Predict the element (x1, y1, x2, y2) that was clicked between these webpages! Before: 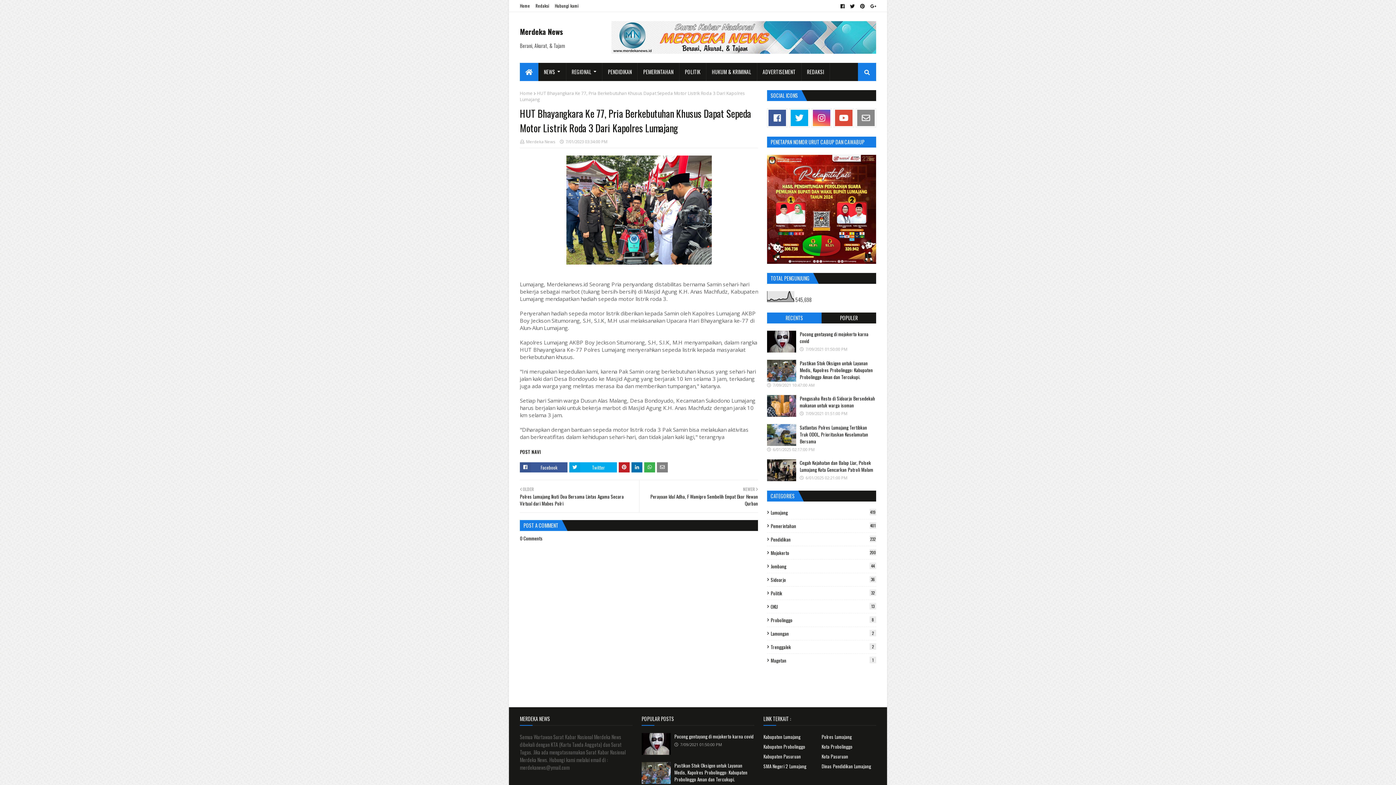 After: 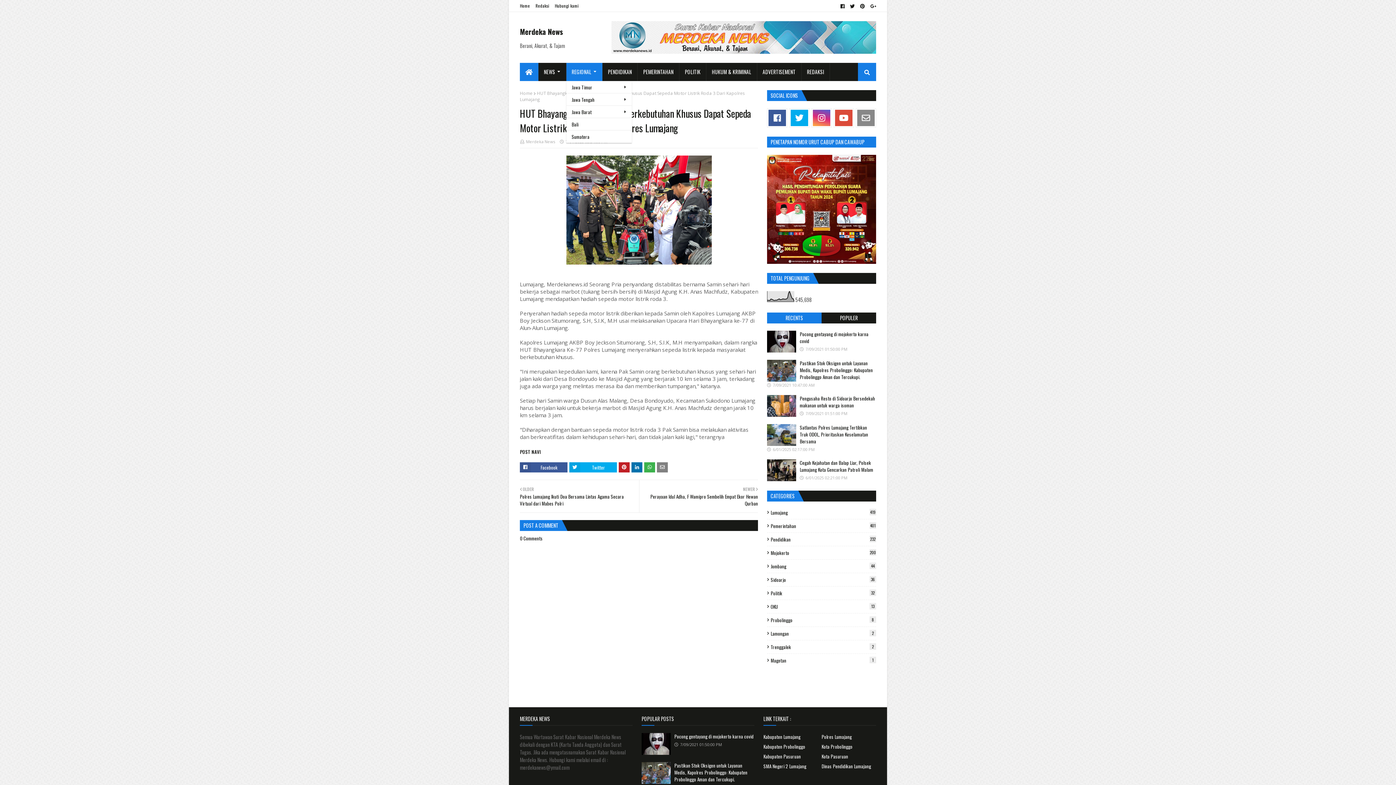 Action: label: REGIONAL bbox: (566, 62, 602, 81)